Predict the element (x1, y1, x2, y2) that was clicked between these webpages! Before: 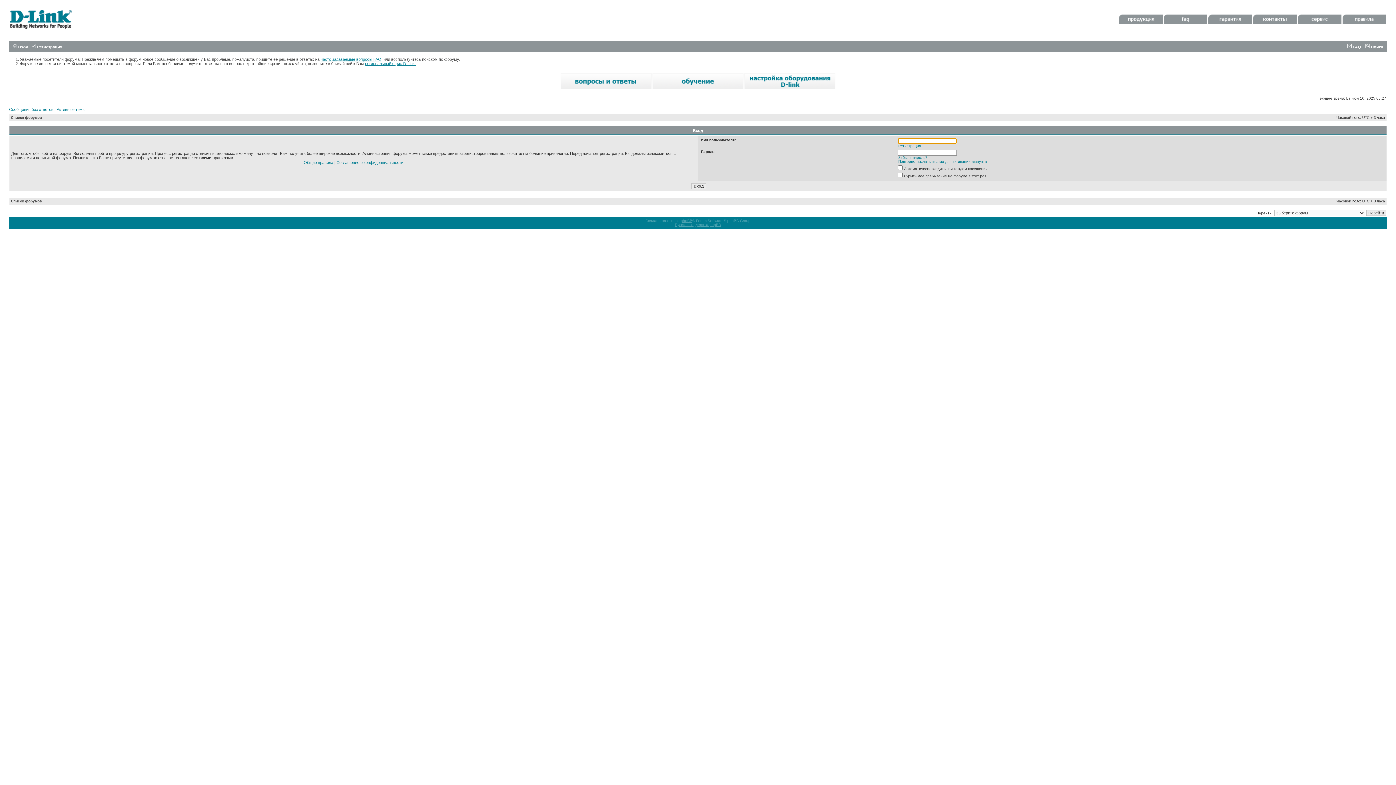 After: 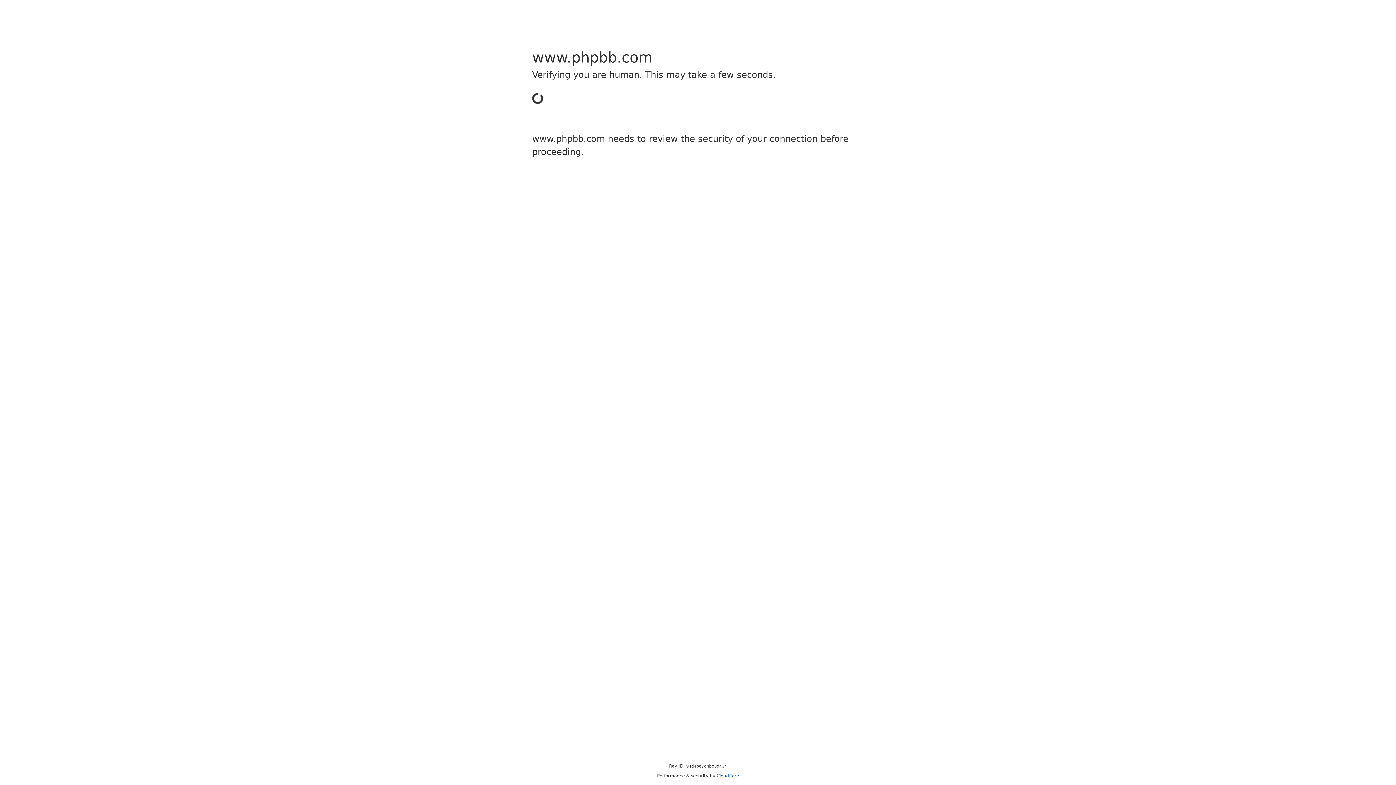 Action: bbox: (680, 218, 692, 222) label: phpBB